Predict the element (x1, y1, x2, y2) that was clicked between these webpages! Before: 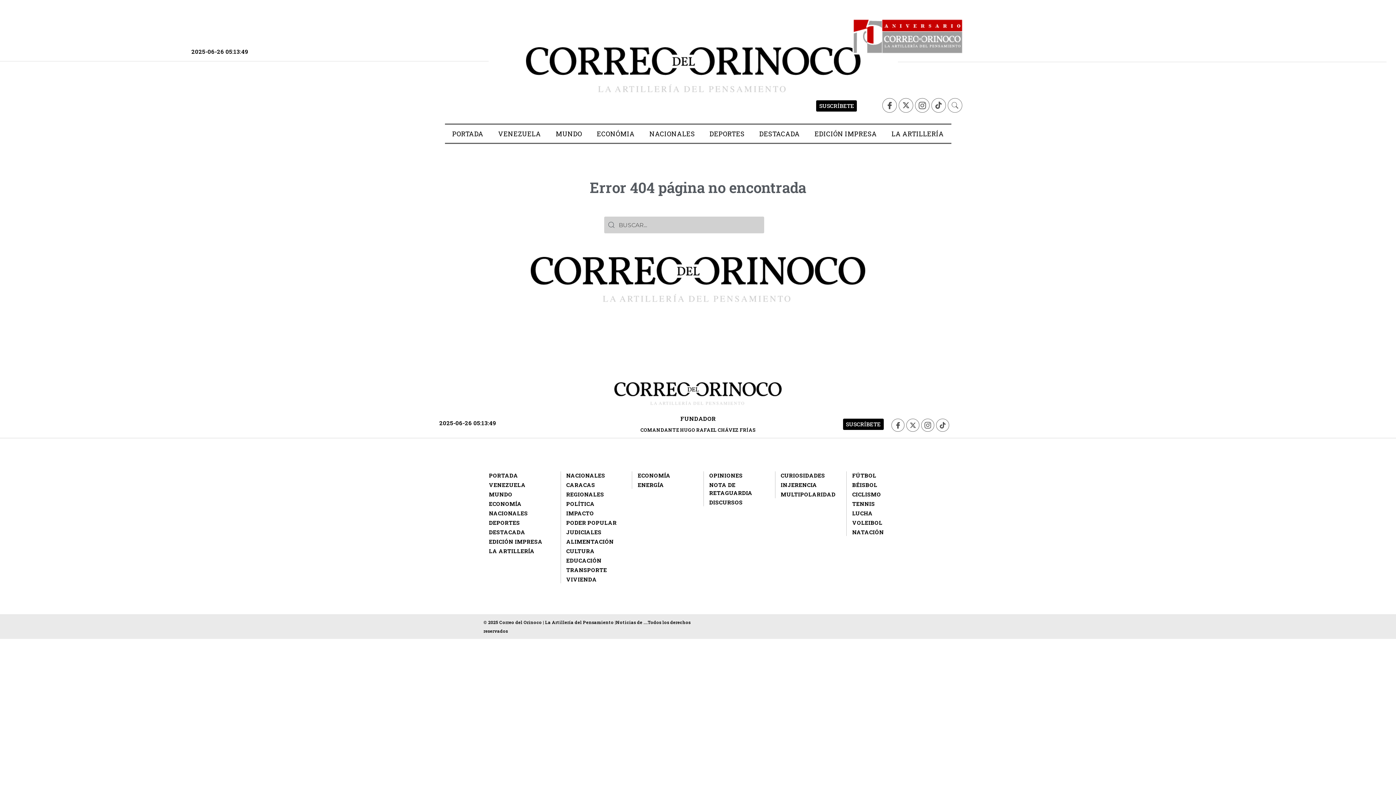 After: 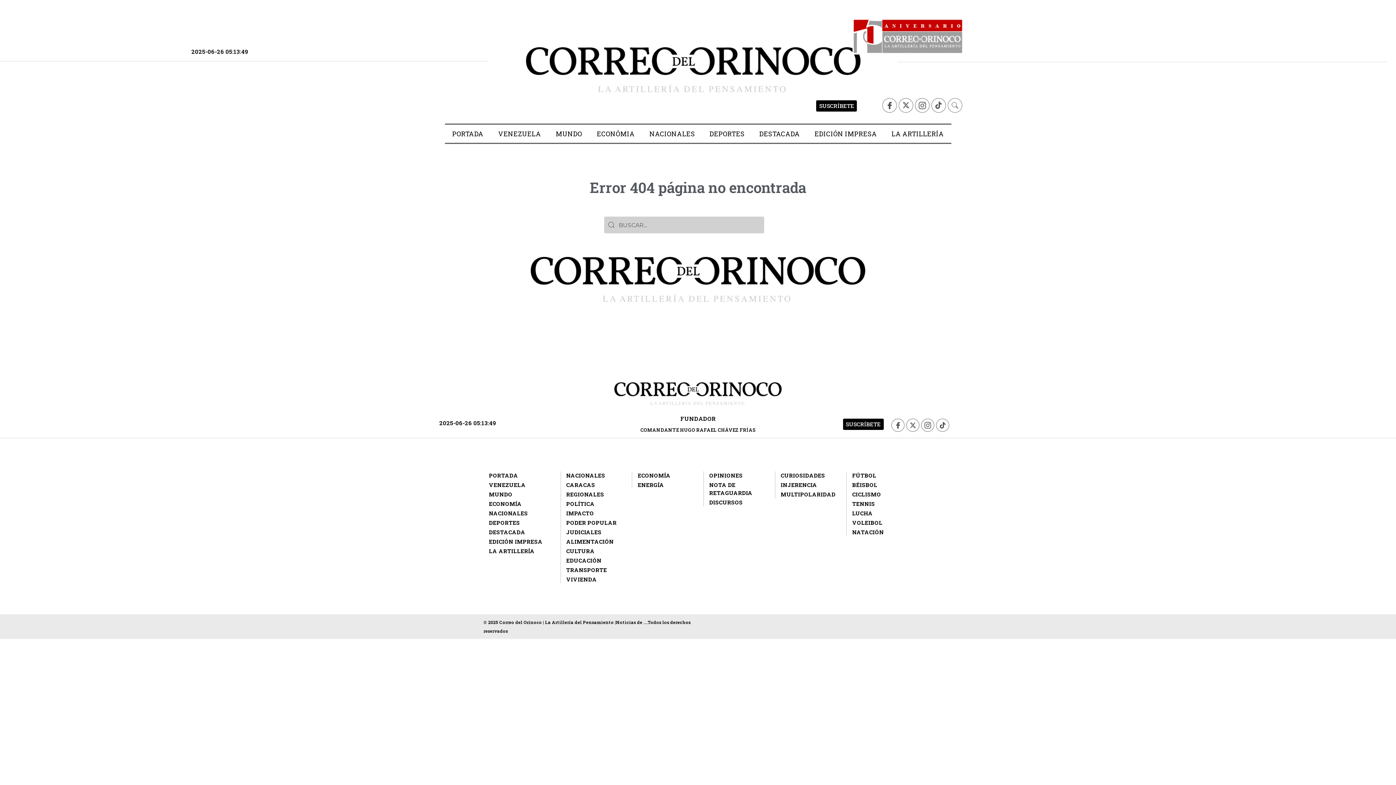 Action: bbox: (709, 498, 742, 506) label: DISCURSOS